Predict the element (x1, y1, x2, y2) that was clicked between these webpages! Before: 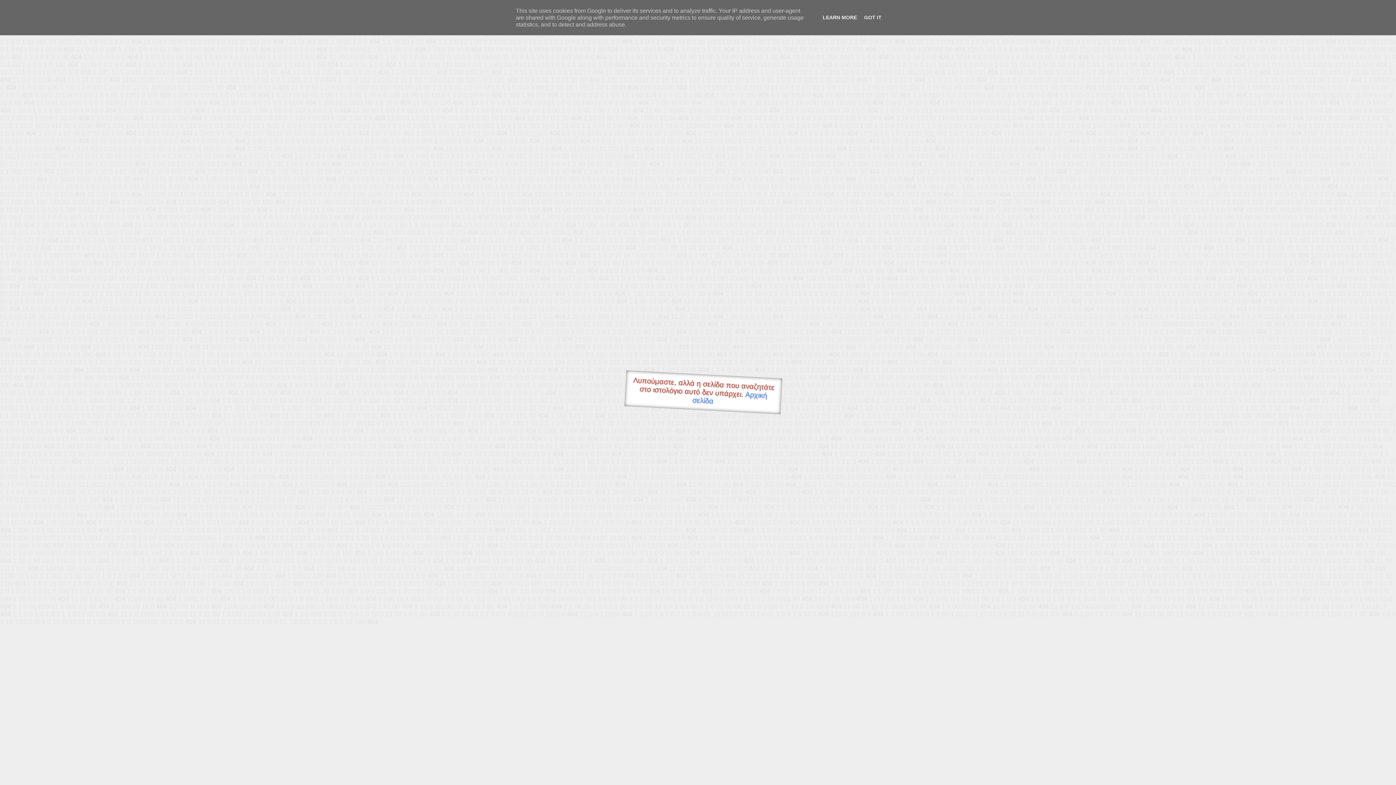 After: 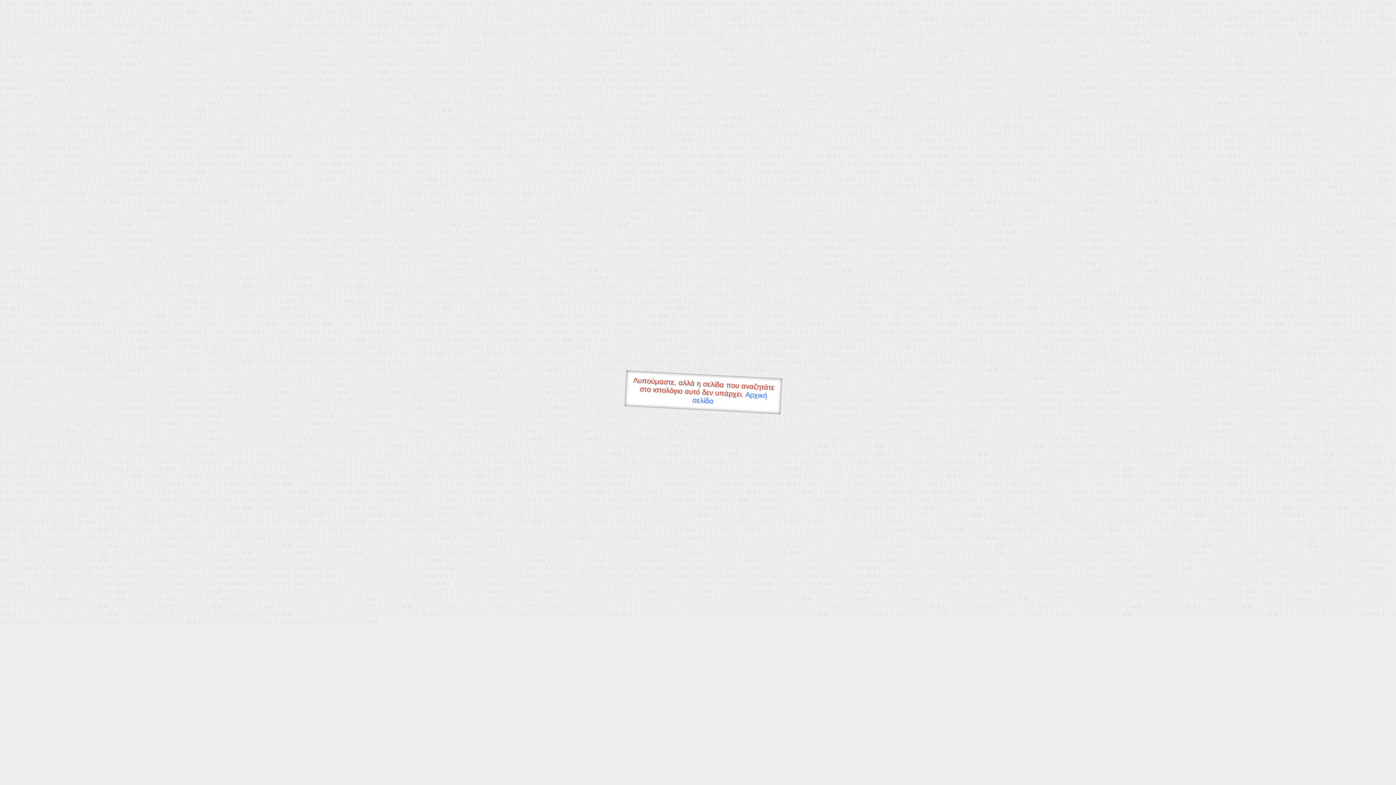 Action: label: GOT IT bbox: (862, 14, 884, 20)